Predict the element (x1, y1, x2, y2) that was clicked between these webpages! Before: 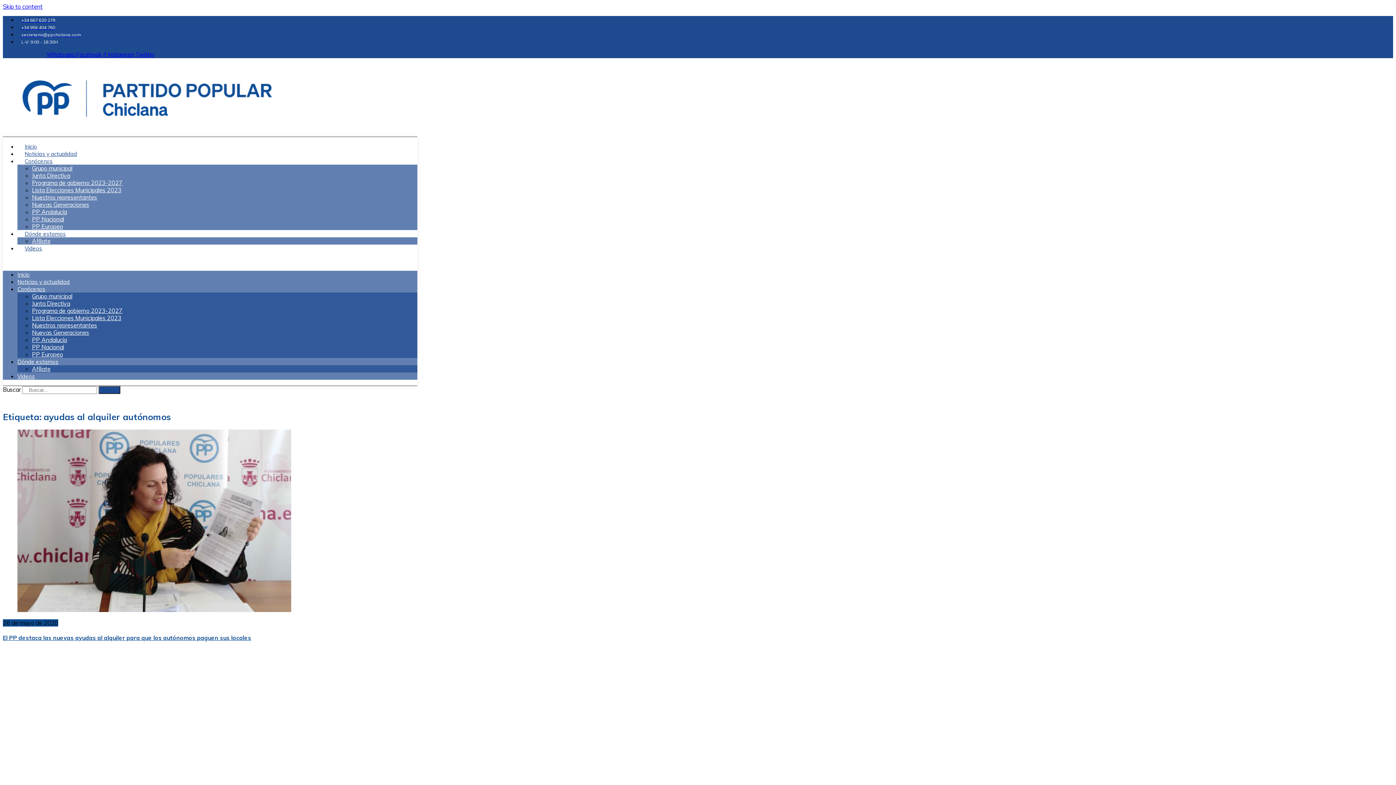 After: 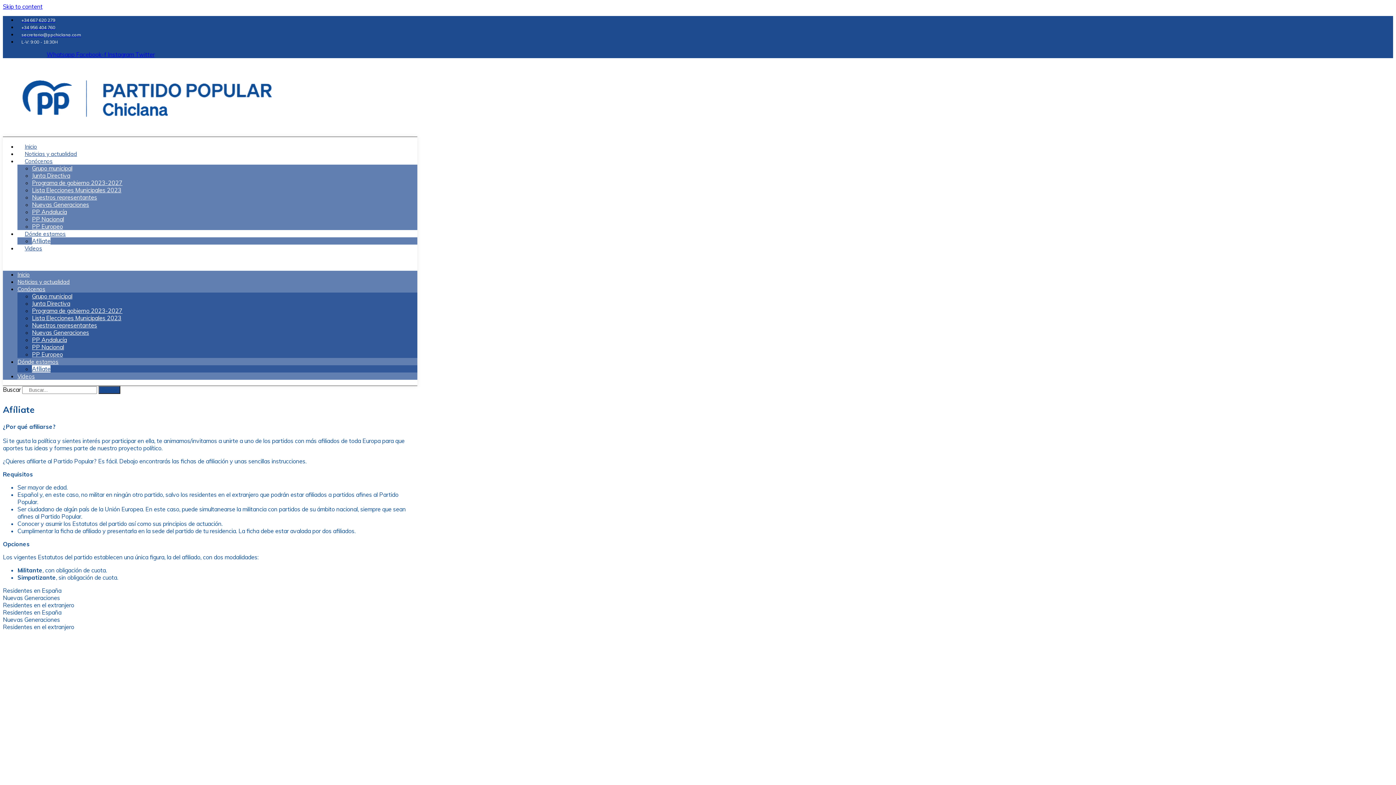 Action: bbox: (32, 365, 50, 372) label: Afíliate